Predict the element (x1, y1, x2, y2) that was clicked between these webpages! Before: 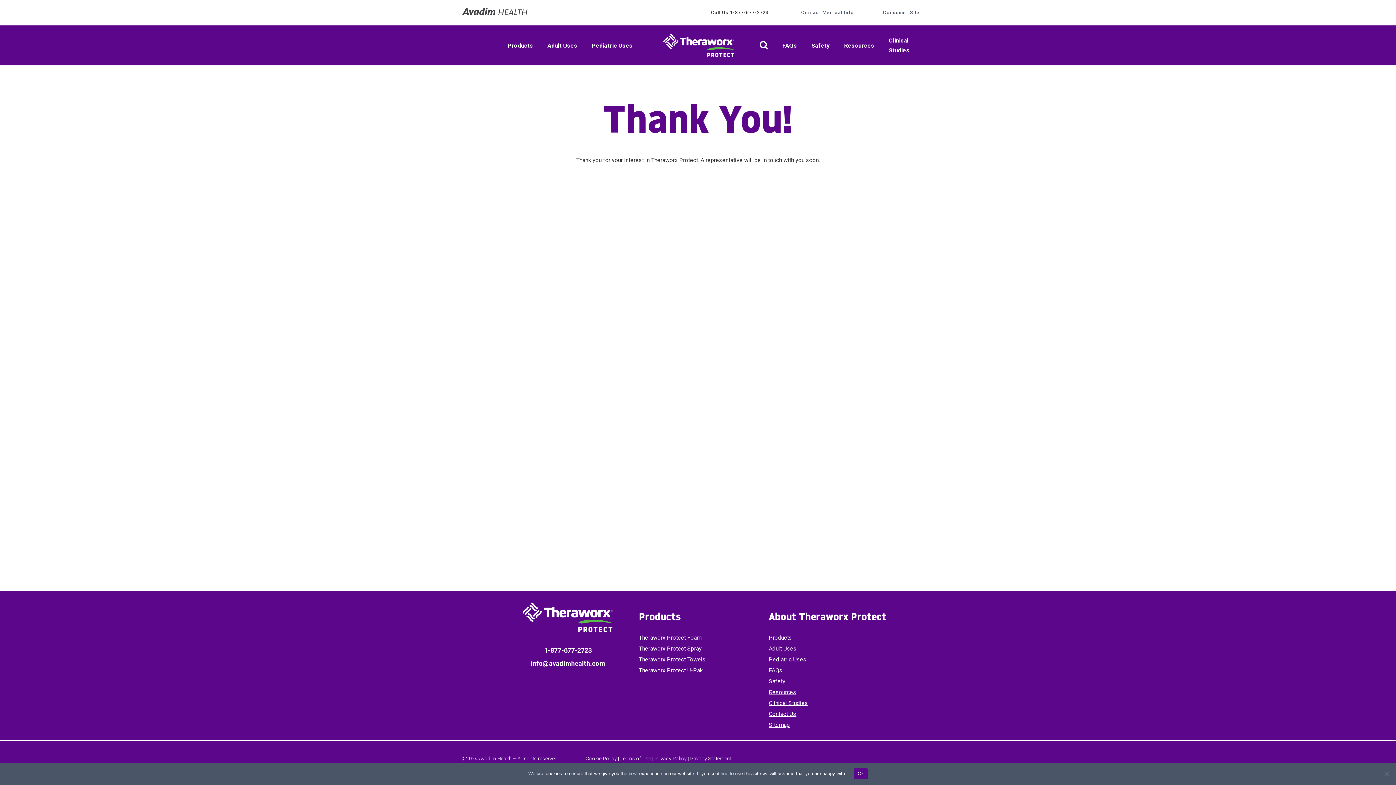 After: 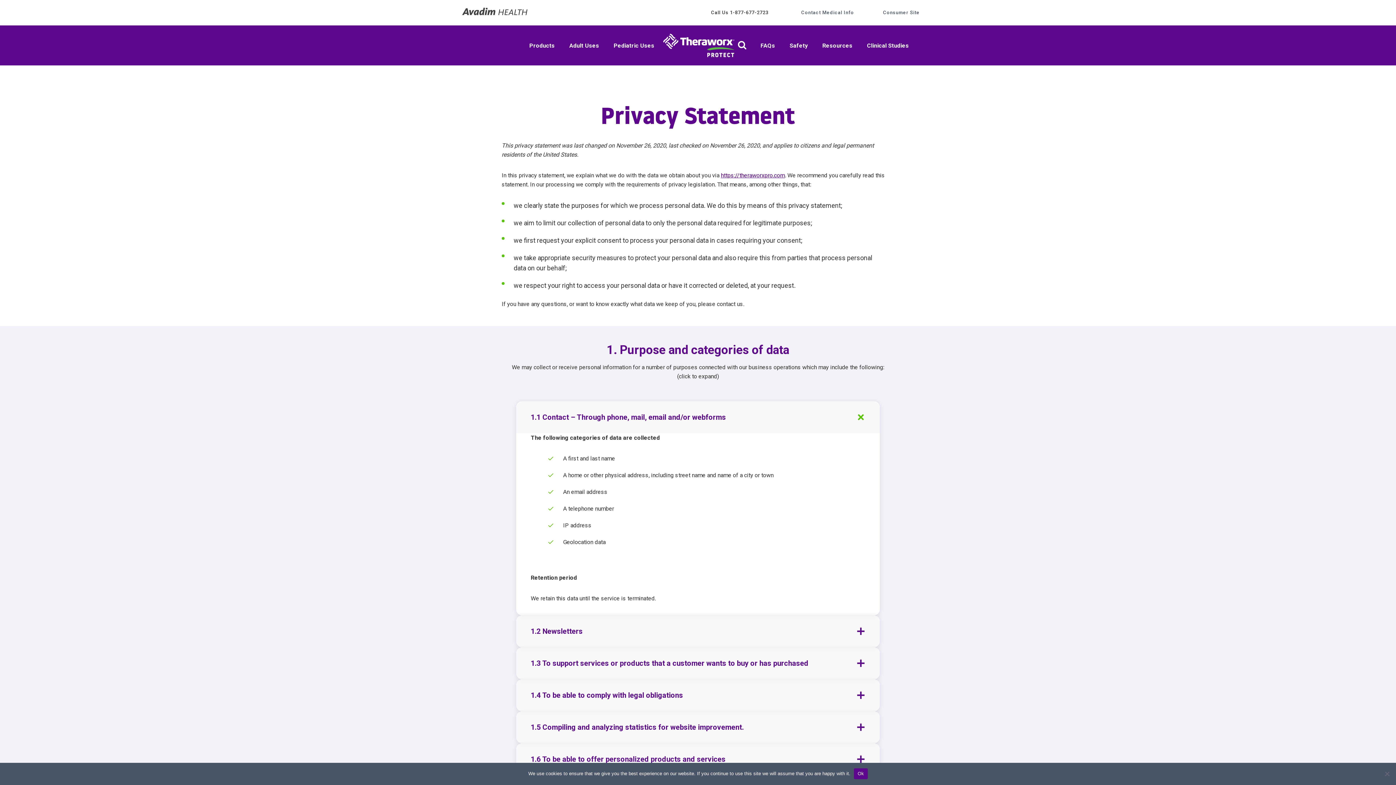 Action: bbox: (690, 756, 731, 761) label: Privacy Statement